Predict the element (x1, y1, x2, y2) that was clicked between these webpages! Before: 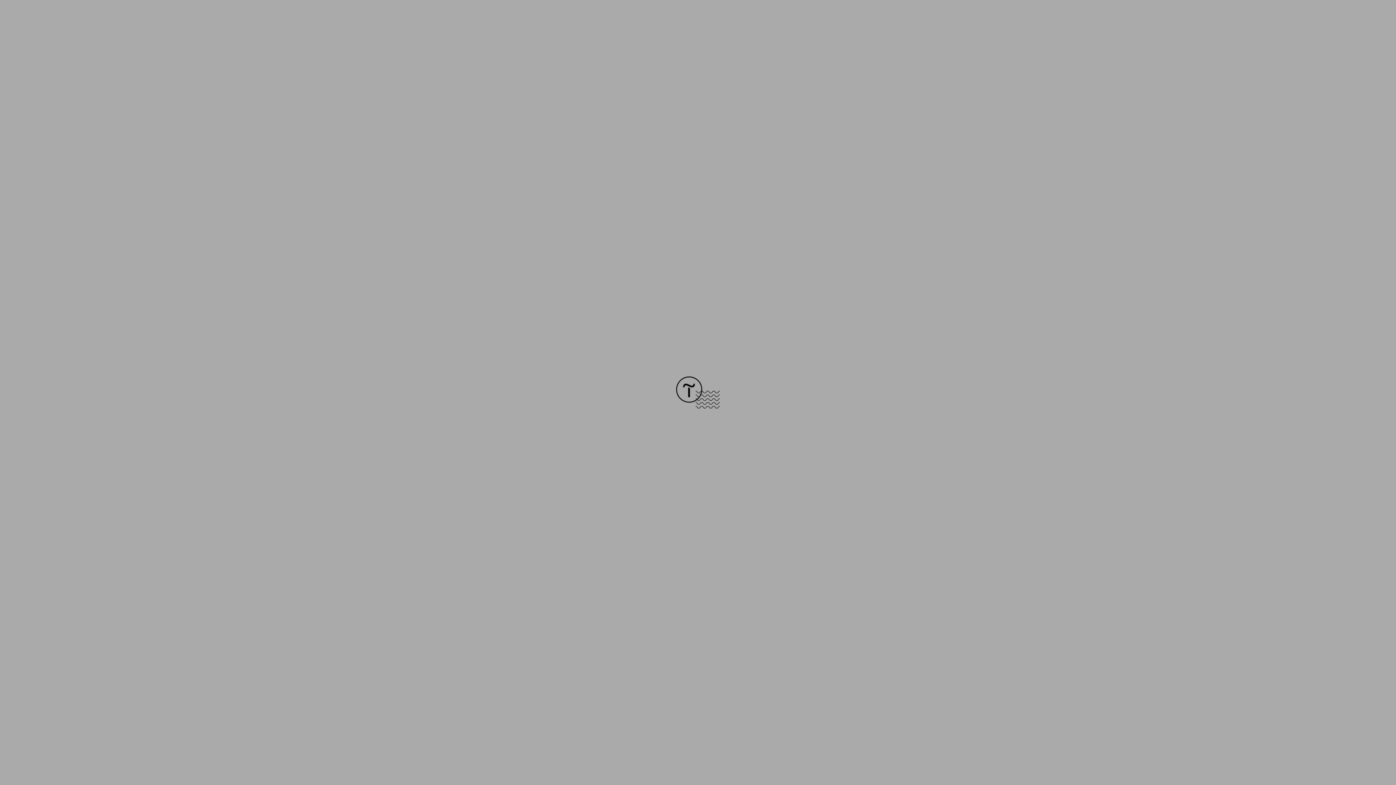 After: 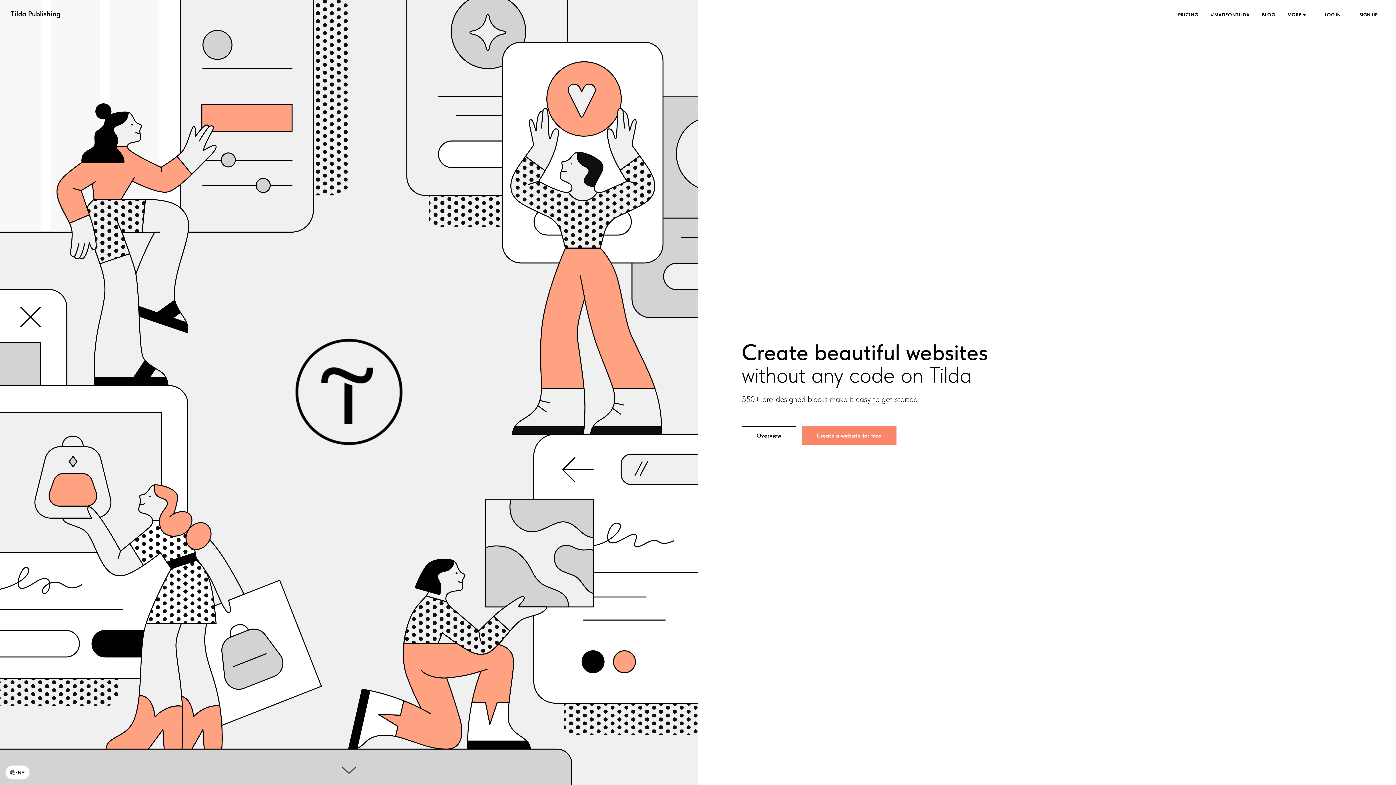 Action: bbox: (676, 403, 720, 409)